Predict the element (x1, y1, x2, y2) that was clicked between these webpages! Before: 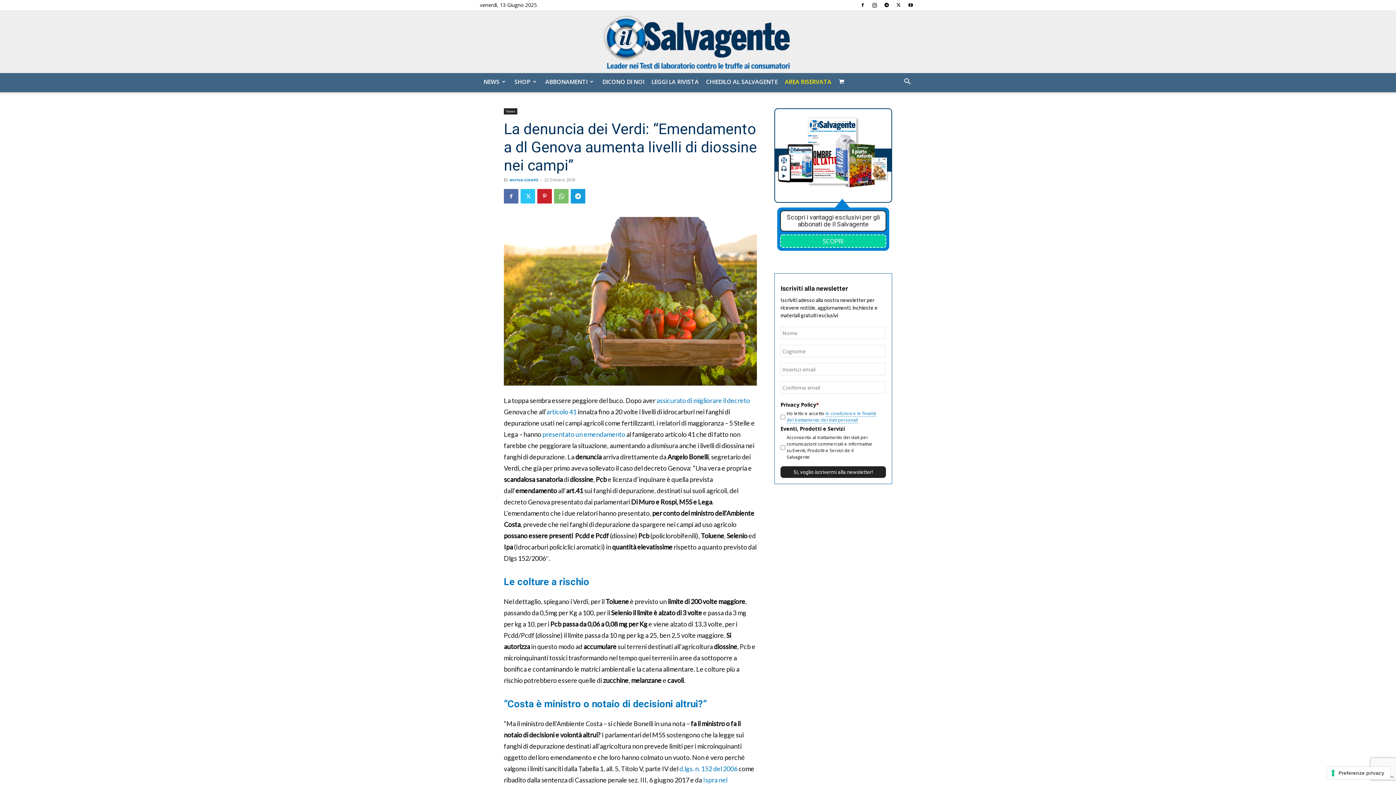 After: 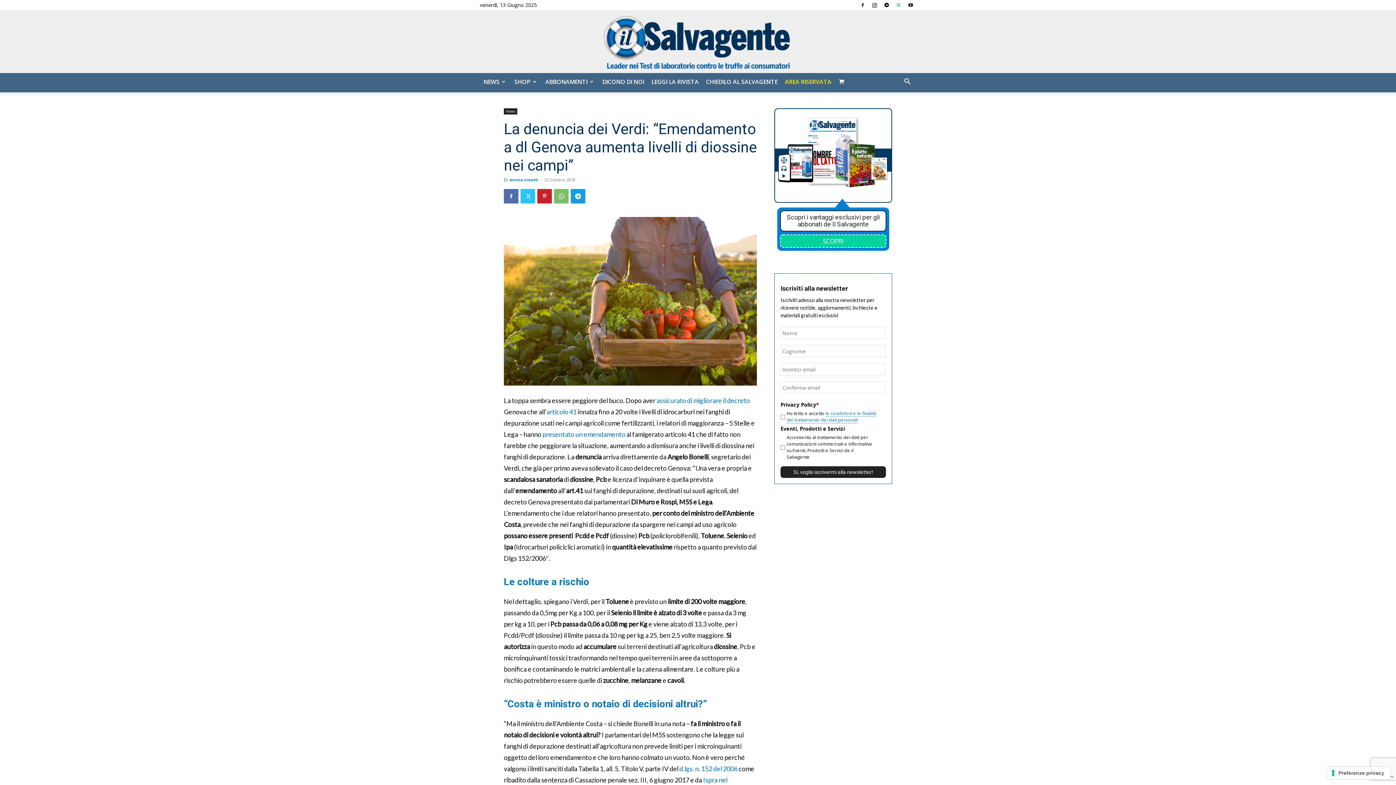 Action: bbox: (893, 0, 904, 10)